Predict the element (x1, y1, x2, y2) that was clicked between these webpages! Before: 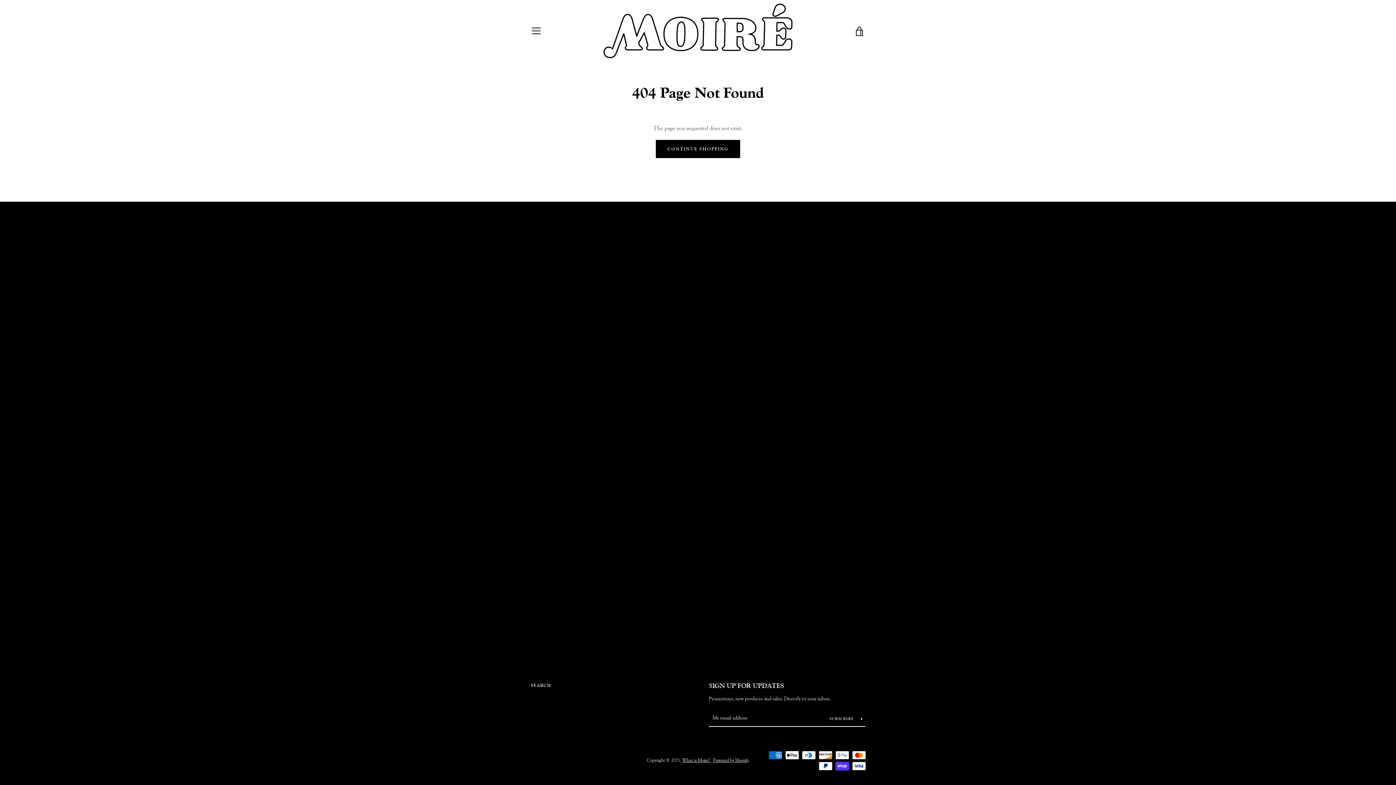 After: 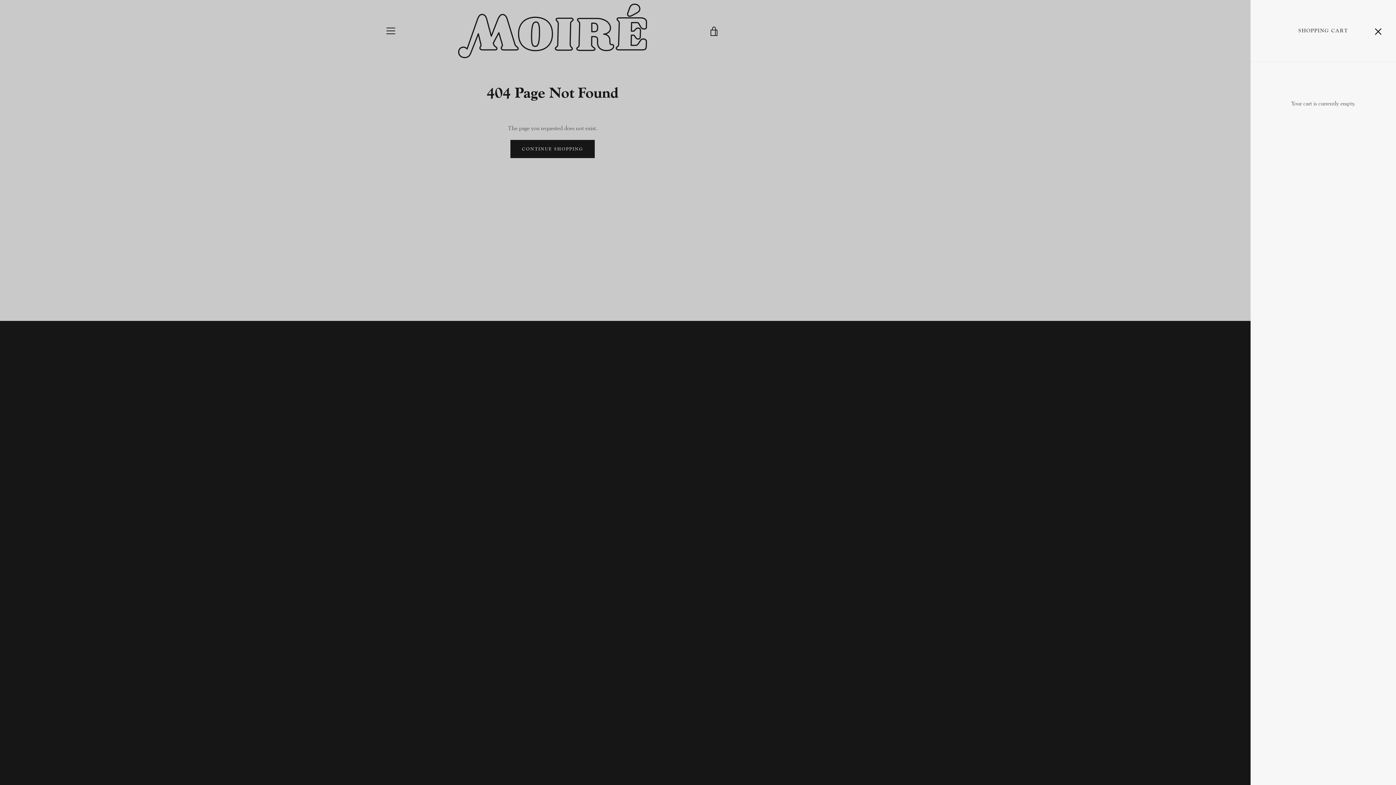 Action: label: VIEW CART bbox: (850, 21, 869, 40)